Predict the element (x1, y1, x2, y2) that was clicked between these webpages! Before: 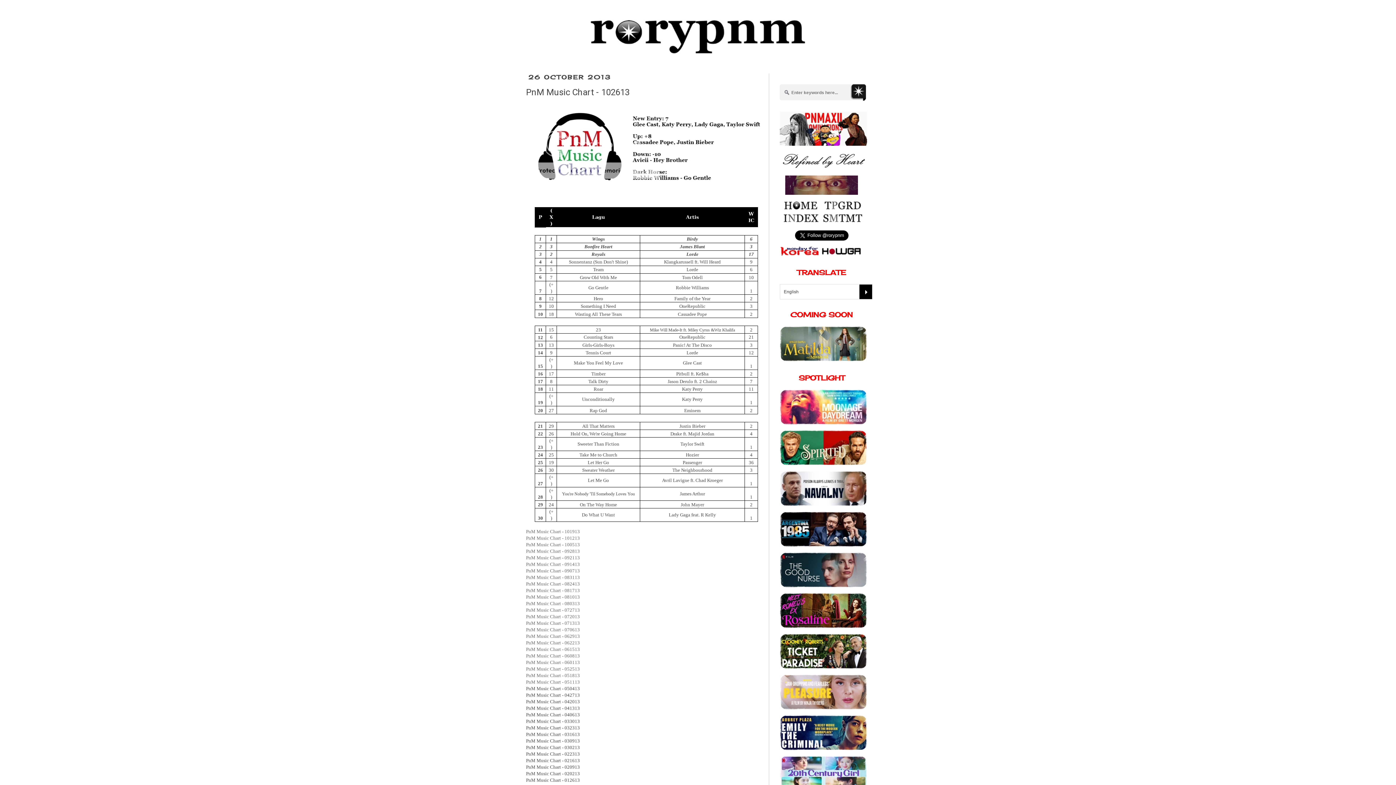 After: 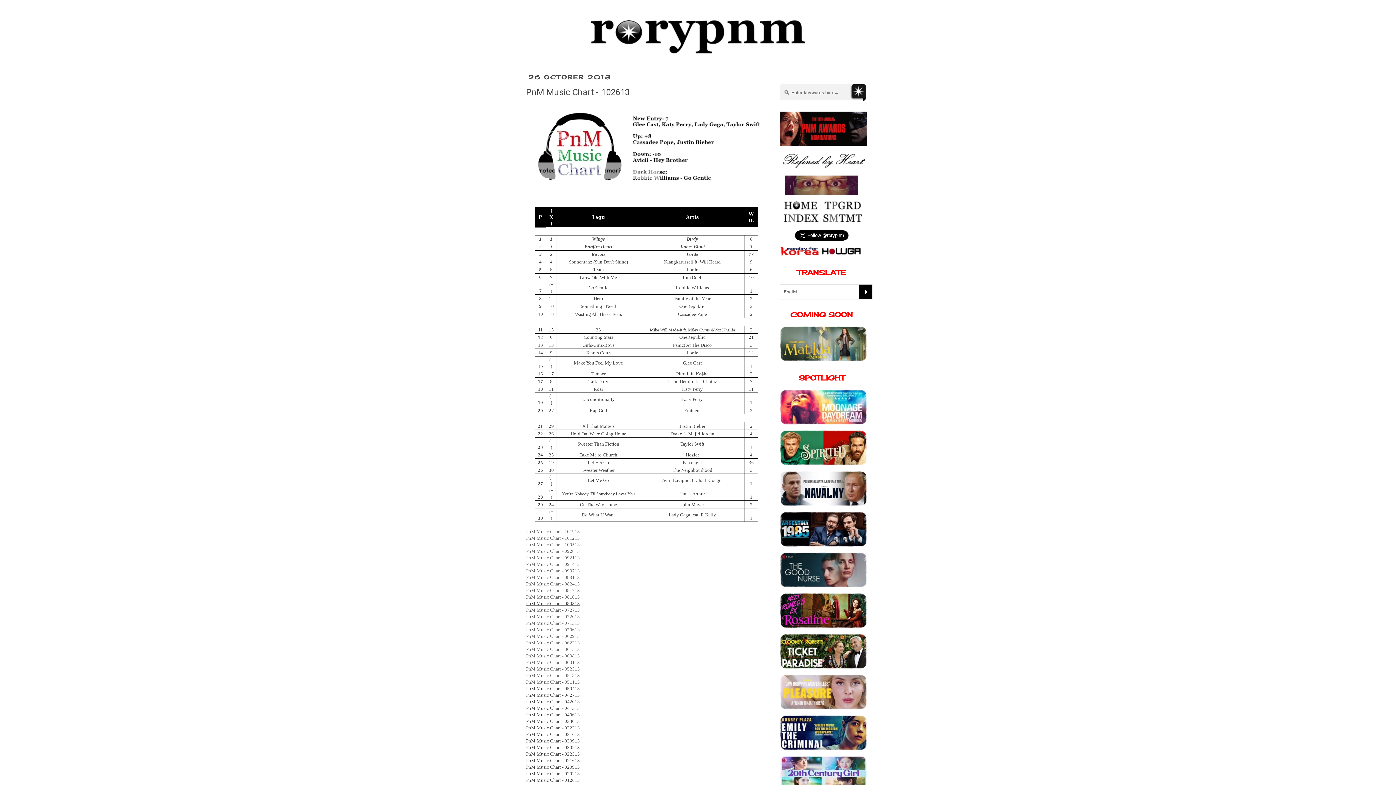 Action: bbox: (526, 601, 580, 606) label: PnM Music Chart - 080313